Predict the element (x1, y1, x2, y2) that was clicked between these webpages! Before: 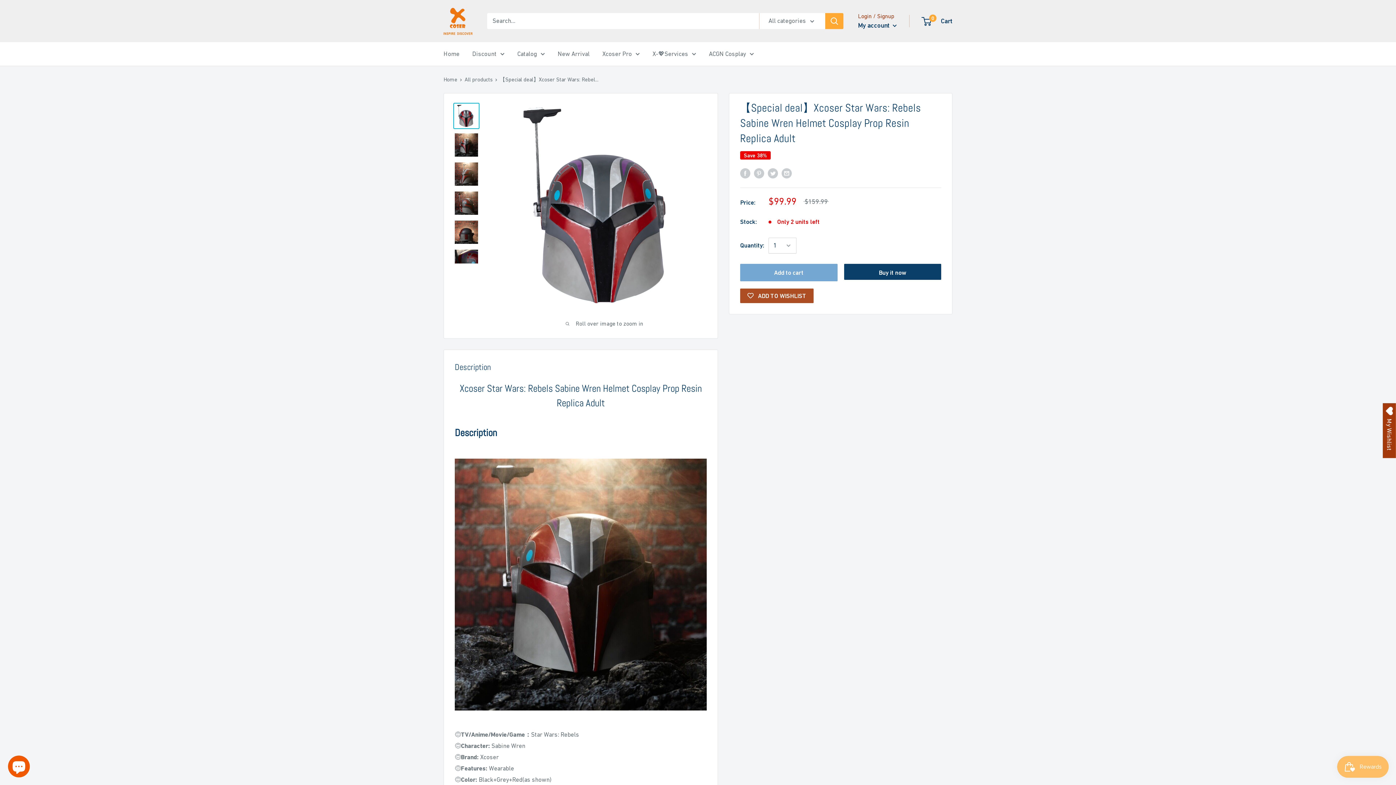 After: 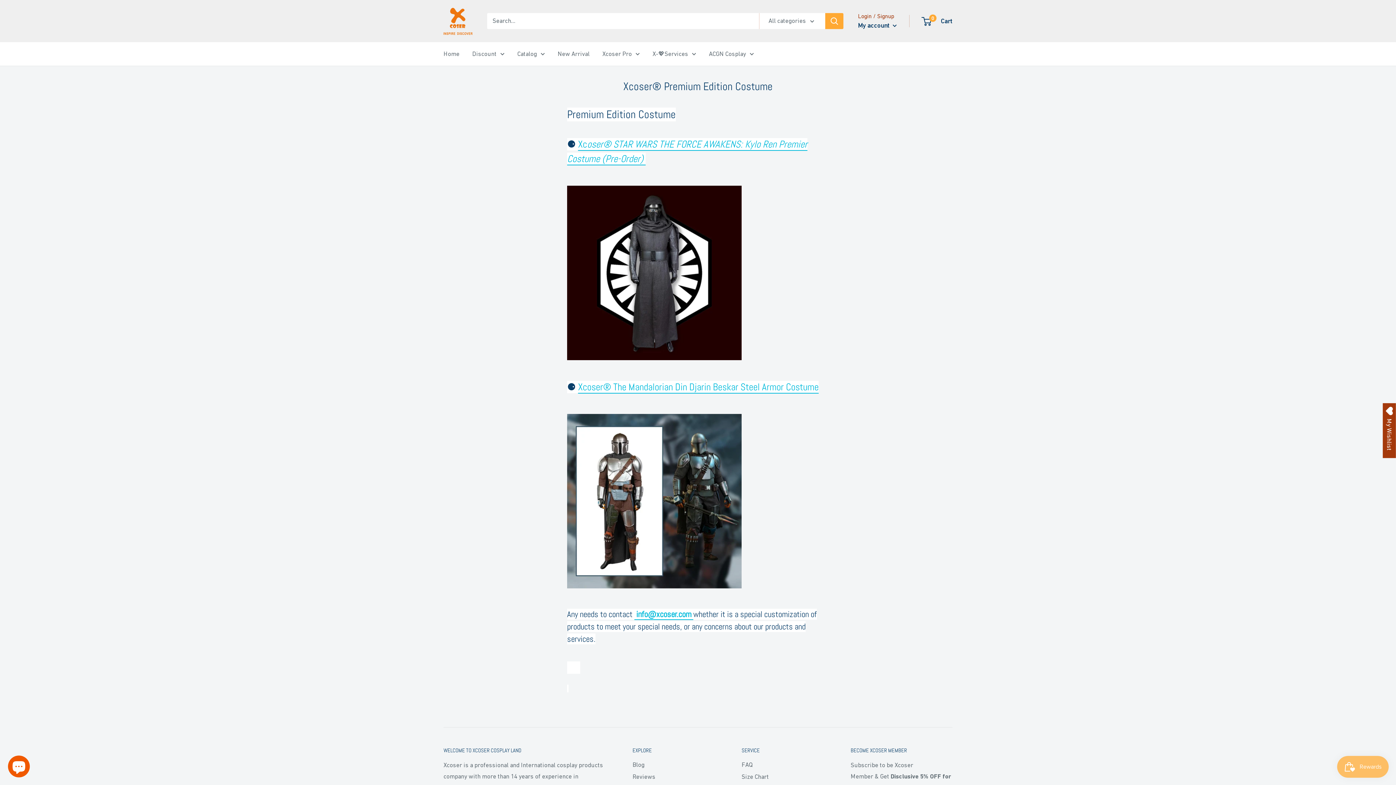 Action: bbox: (602, 48, 640, 59) label: Xcoser Pro